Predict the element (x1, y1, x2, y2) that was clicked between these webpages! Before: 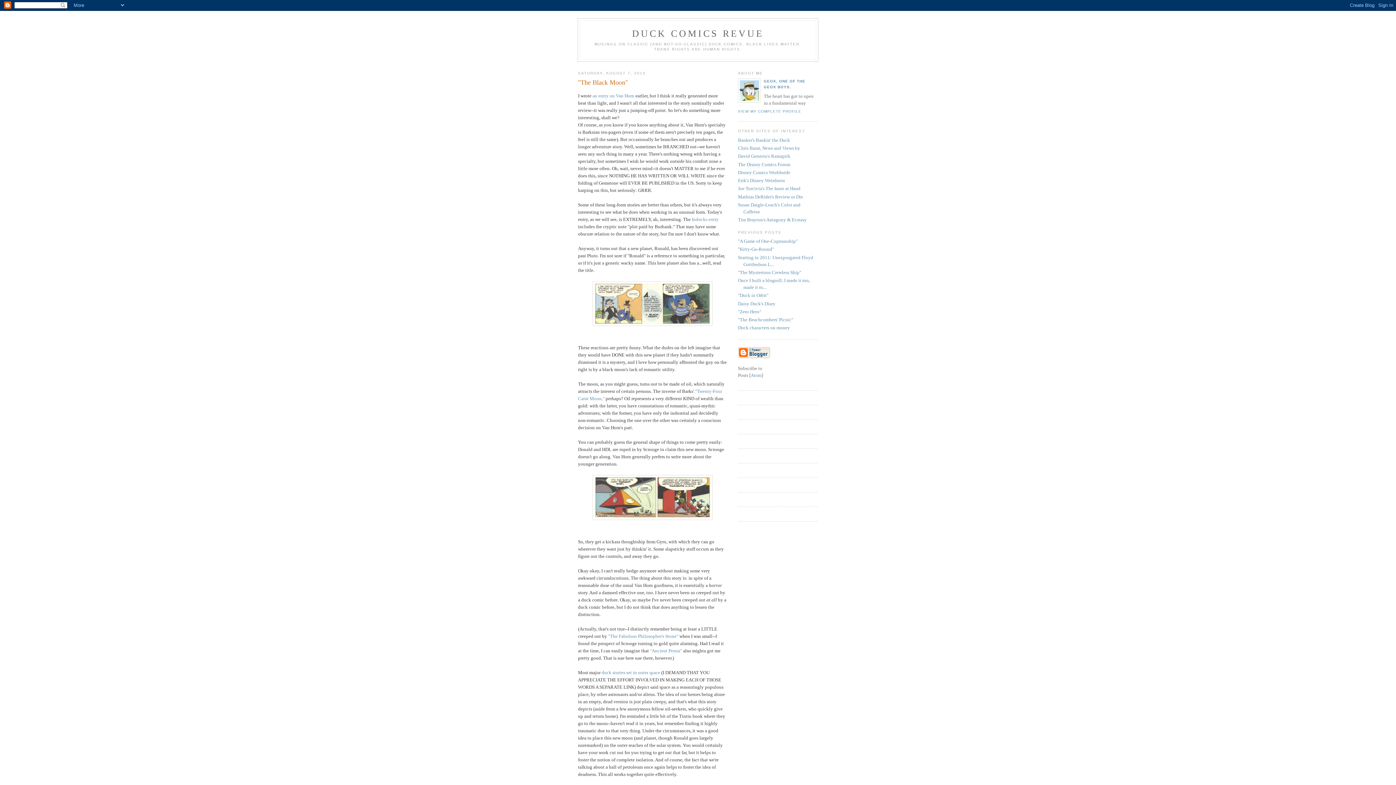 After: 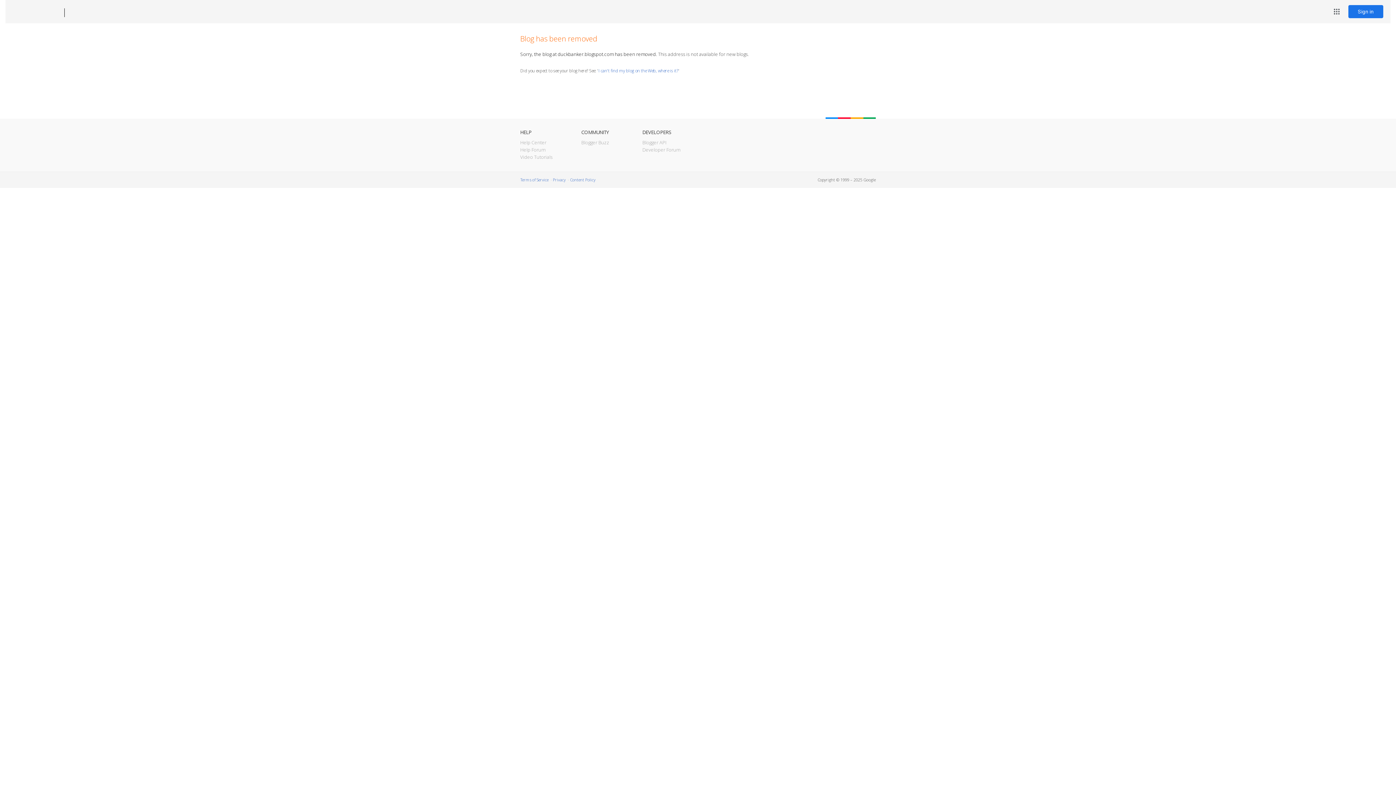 Action: bbox: (738, 137, 790, 142) label: Banker's Bankin' the Duck